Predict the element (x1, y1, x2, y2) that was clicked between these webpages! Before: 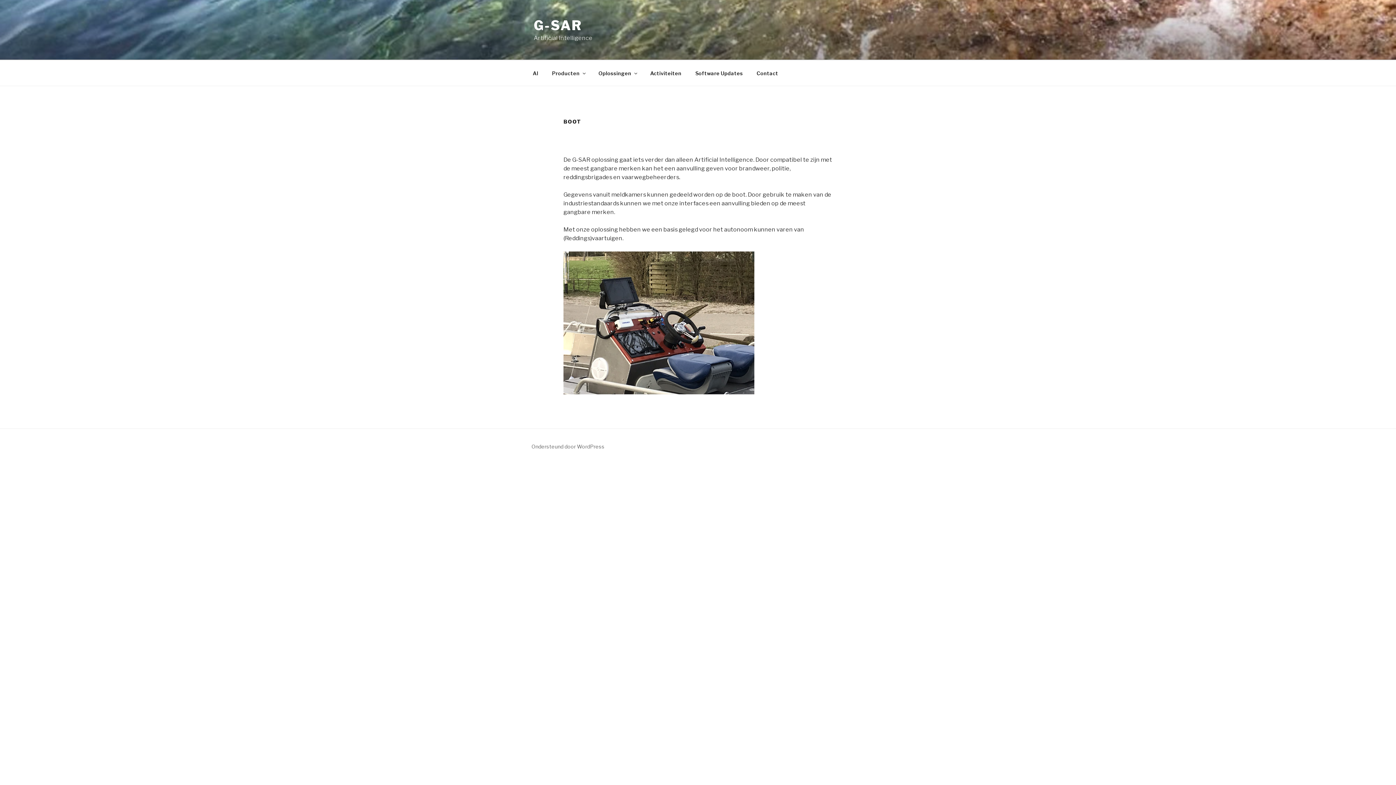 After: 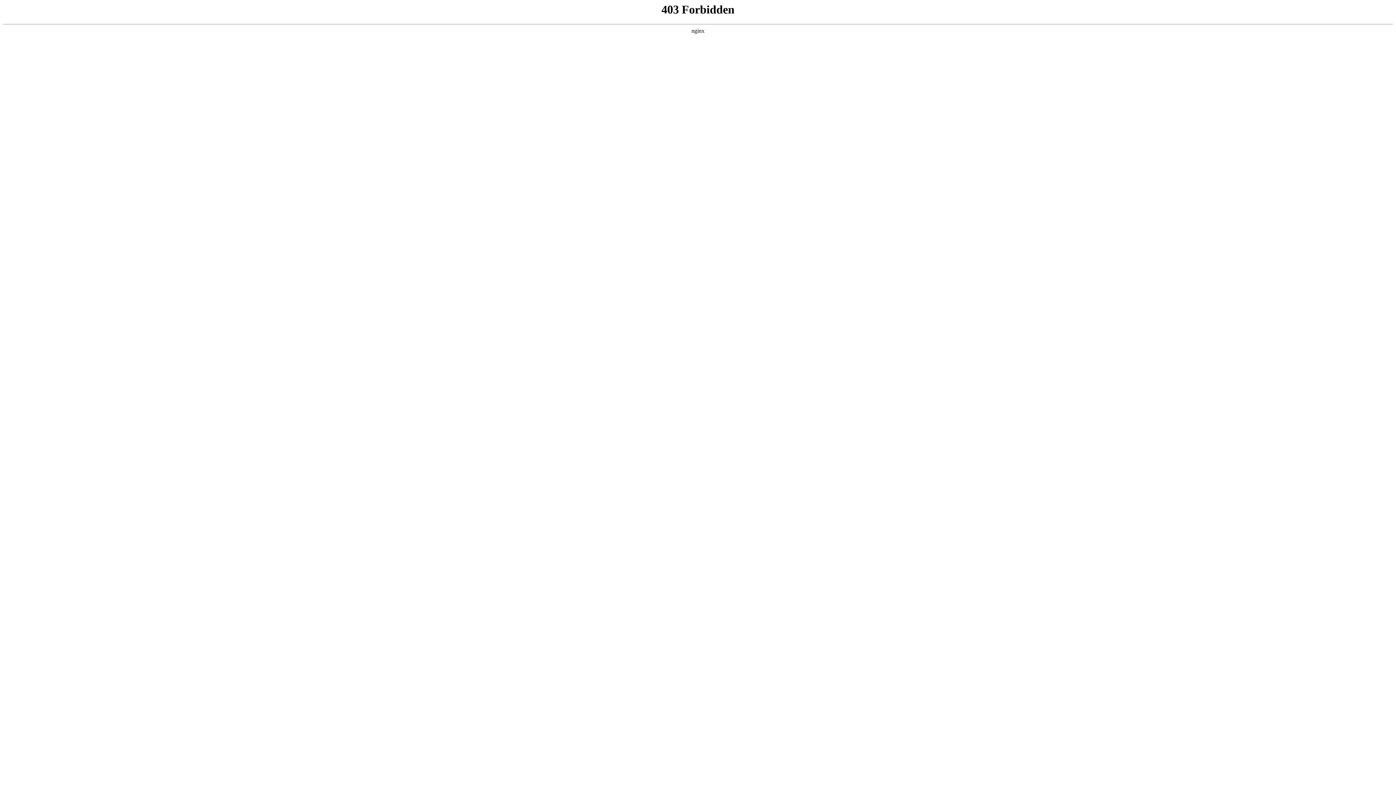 Action: label: Ondersteund door WordPress bbox: (531, 443, 604, 449)